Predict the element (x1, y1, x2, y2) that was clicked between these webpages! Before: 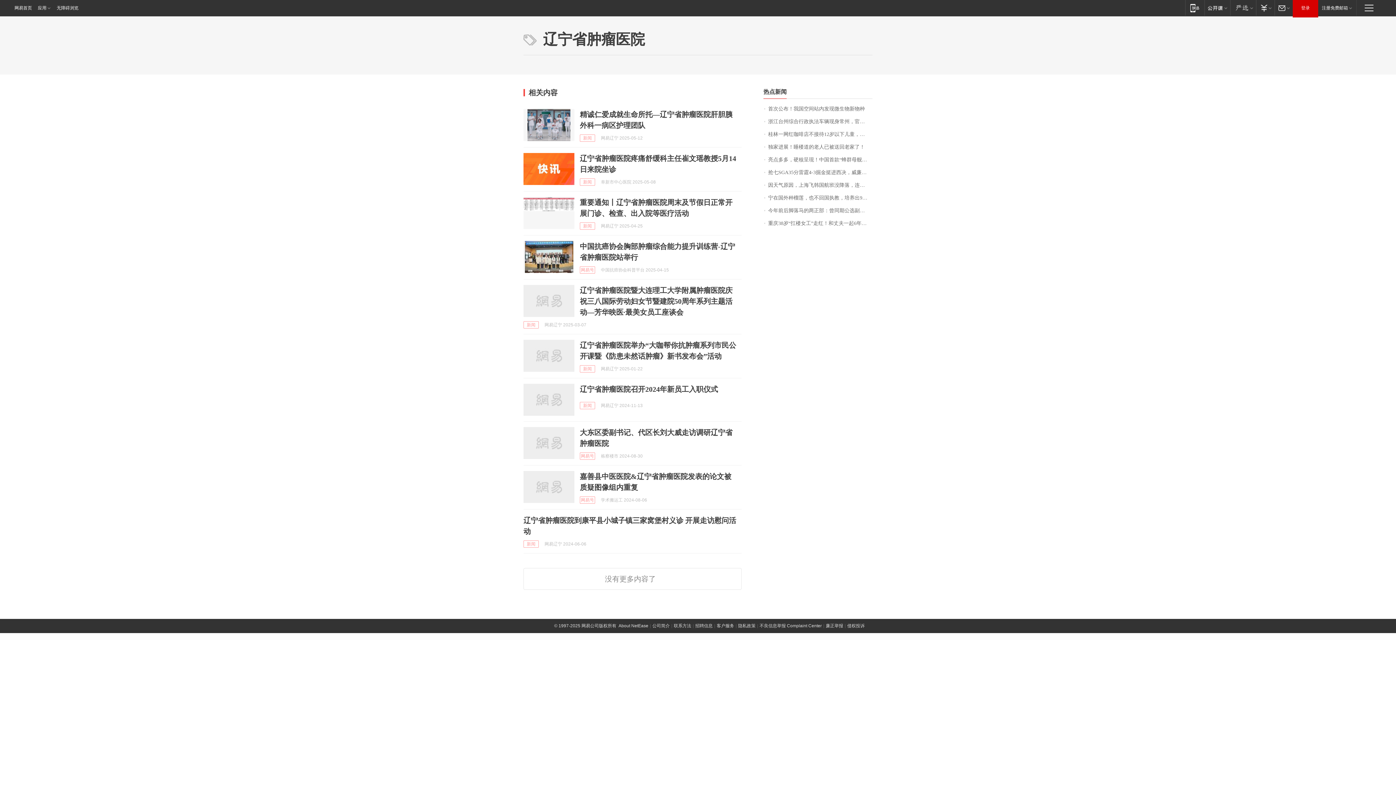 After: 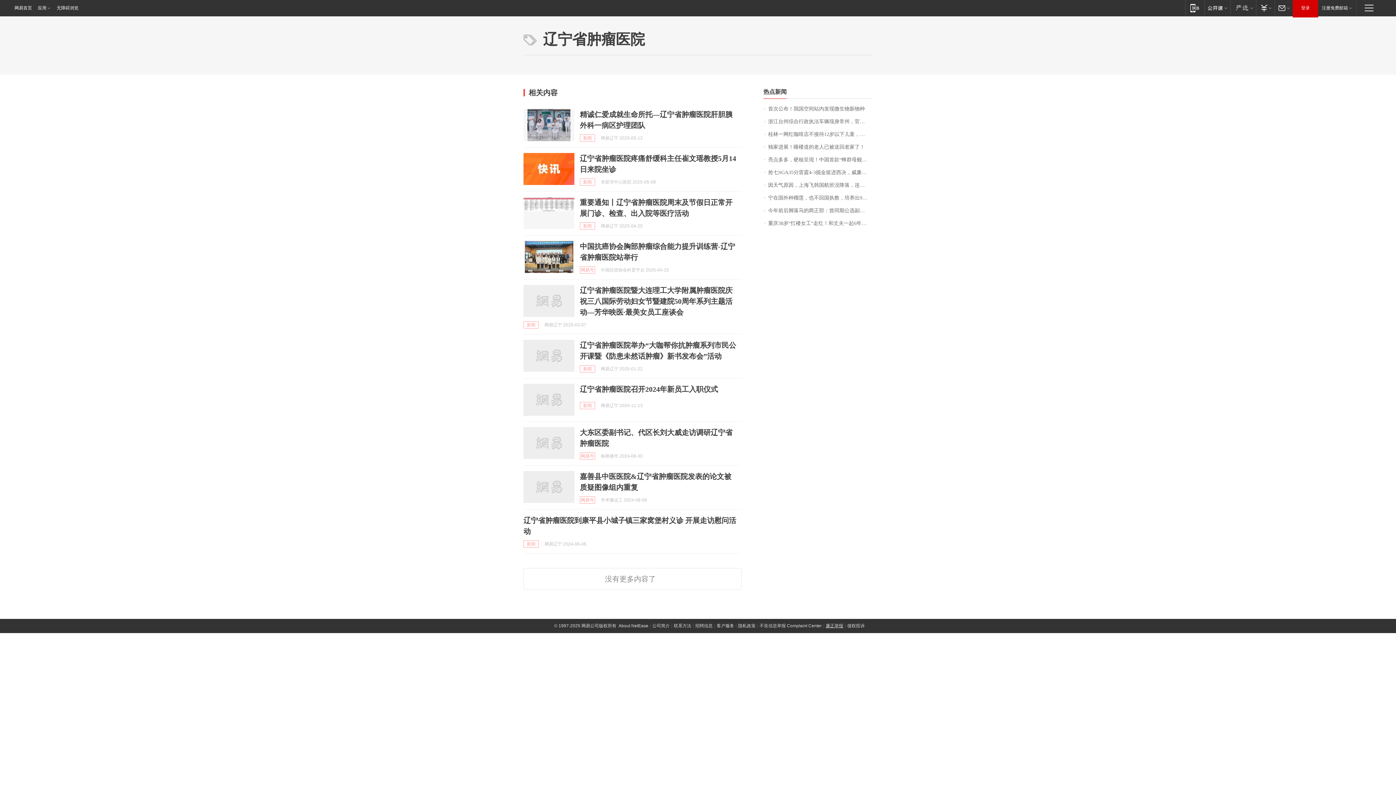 Action: label: 廉正举报 bbox: (825, 623, 843, 628)